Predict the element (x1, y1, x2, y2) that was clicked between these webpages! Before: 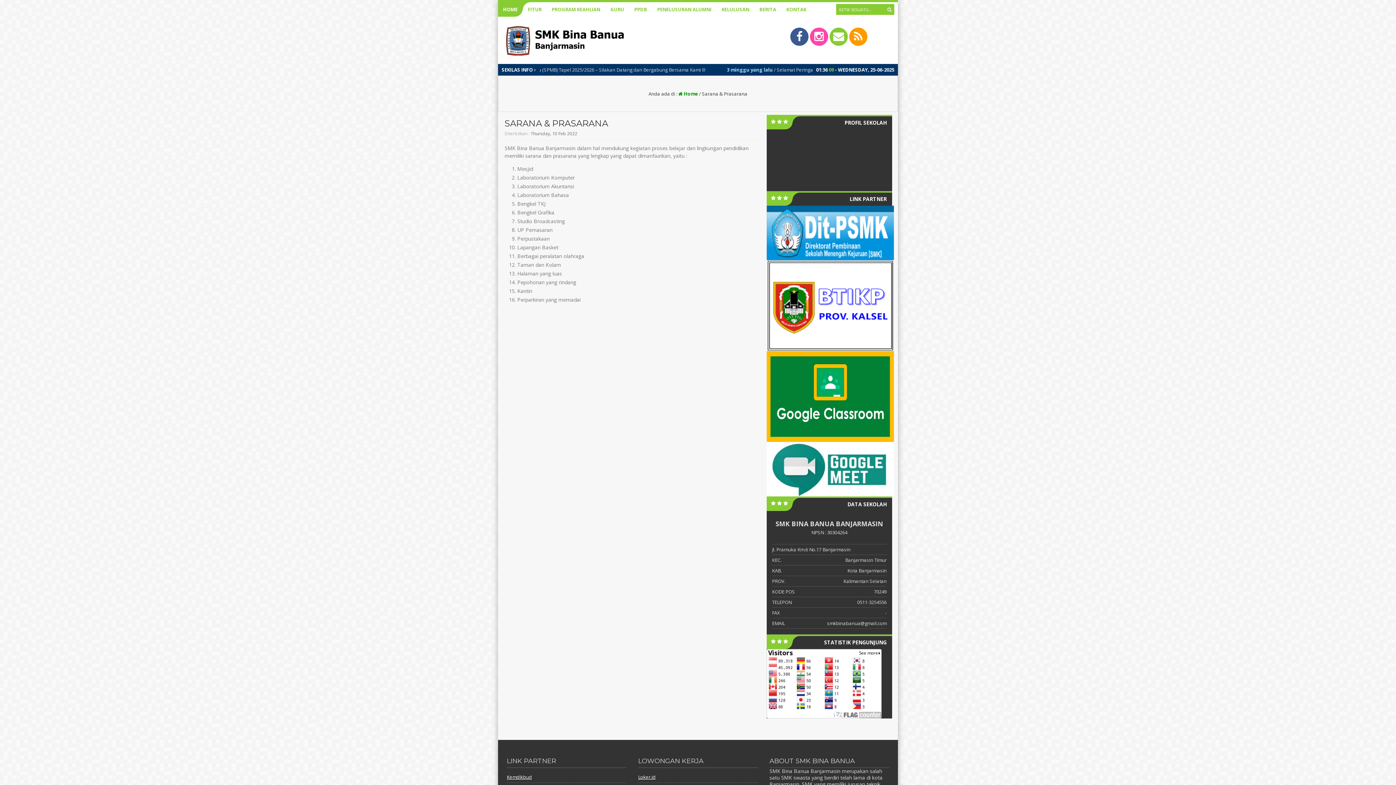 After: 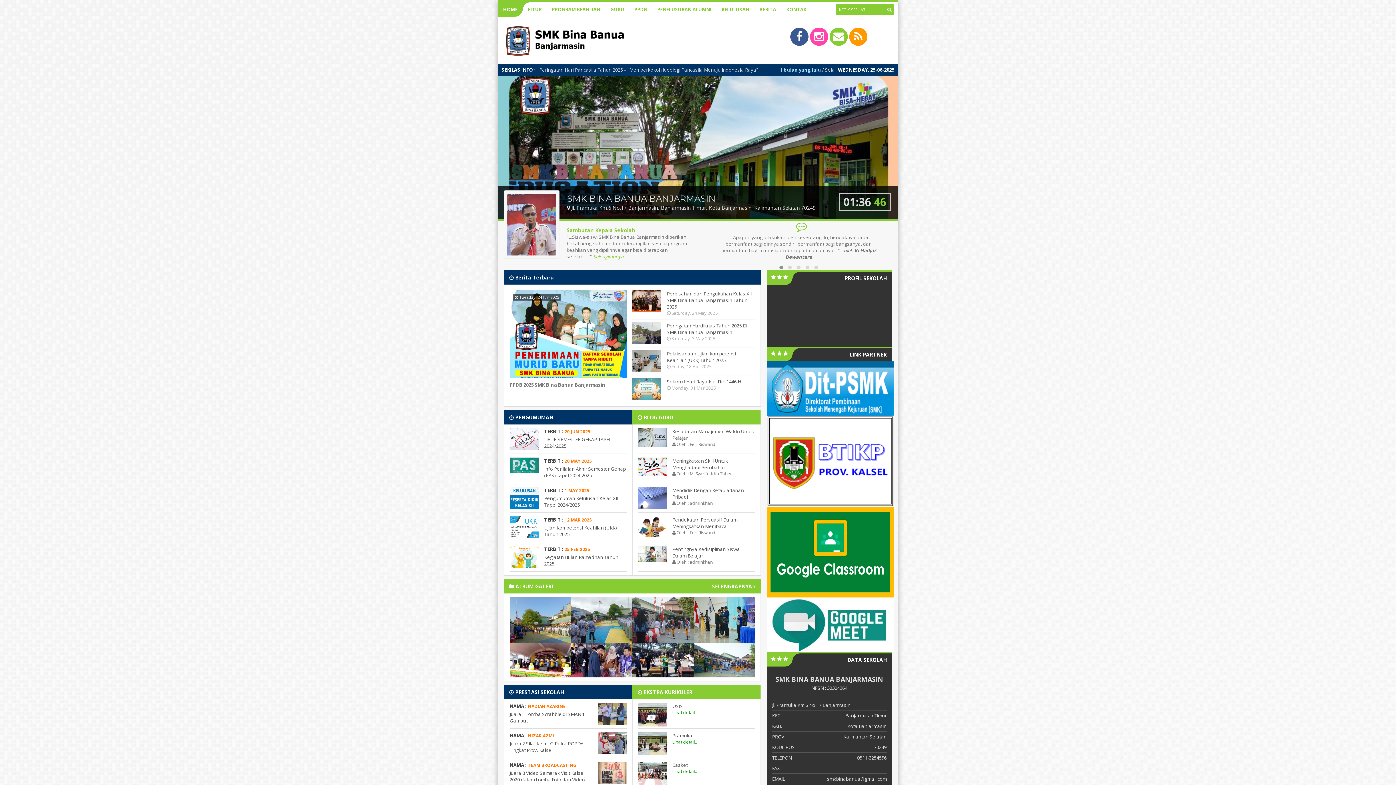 Action: bbox: (505, 51, 636, 58)